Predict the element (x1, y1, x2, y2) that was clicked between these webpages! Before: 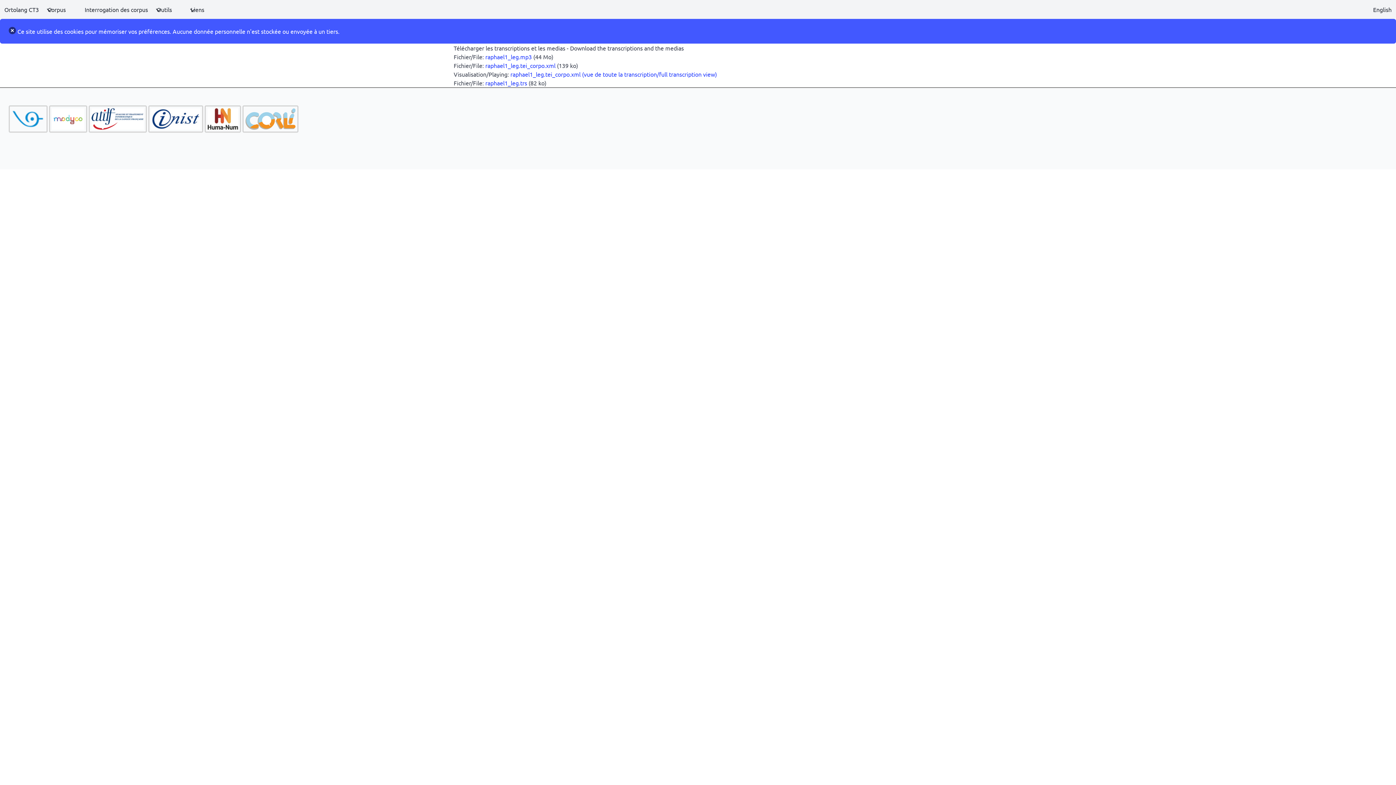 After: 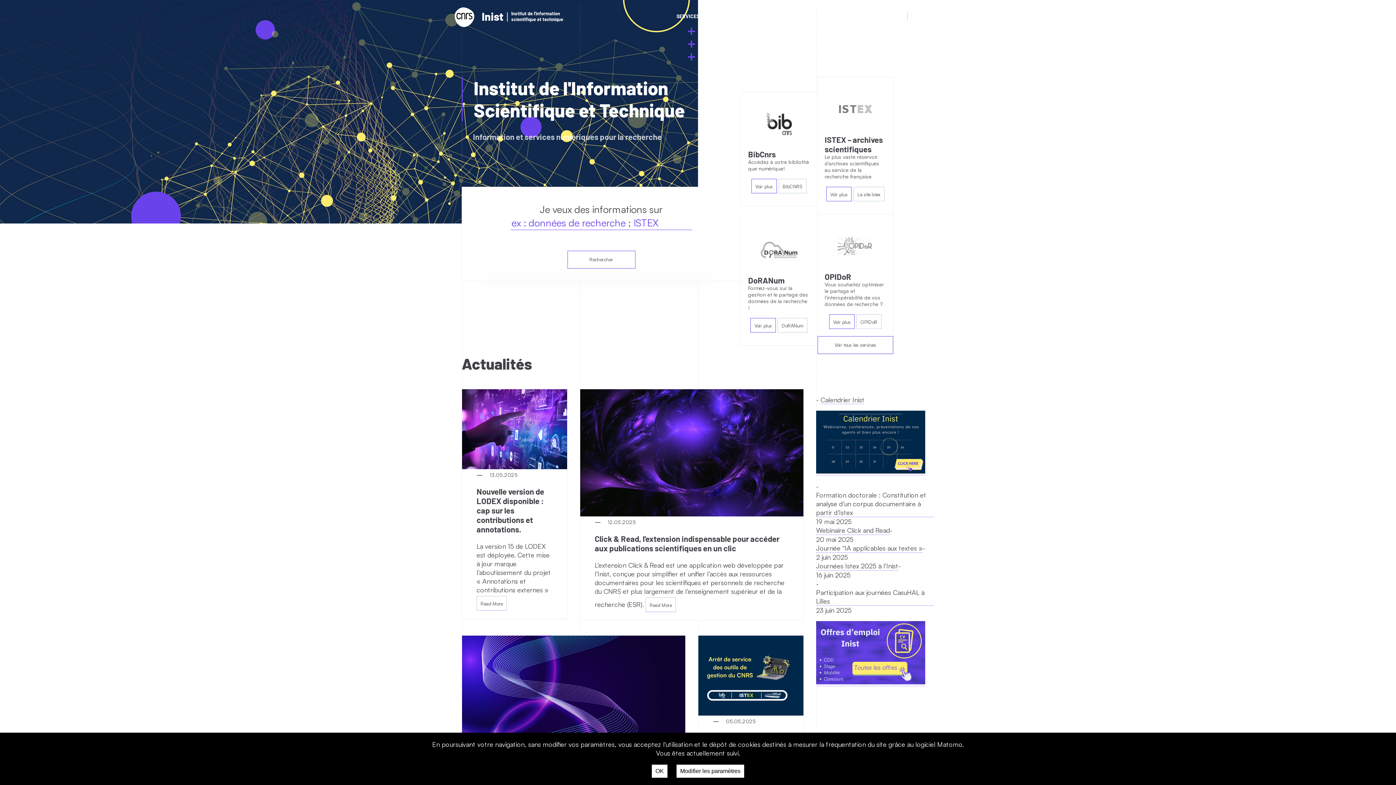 Action: bbox: (148, 126, 203, 133)